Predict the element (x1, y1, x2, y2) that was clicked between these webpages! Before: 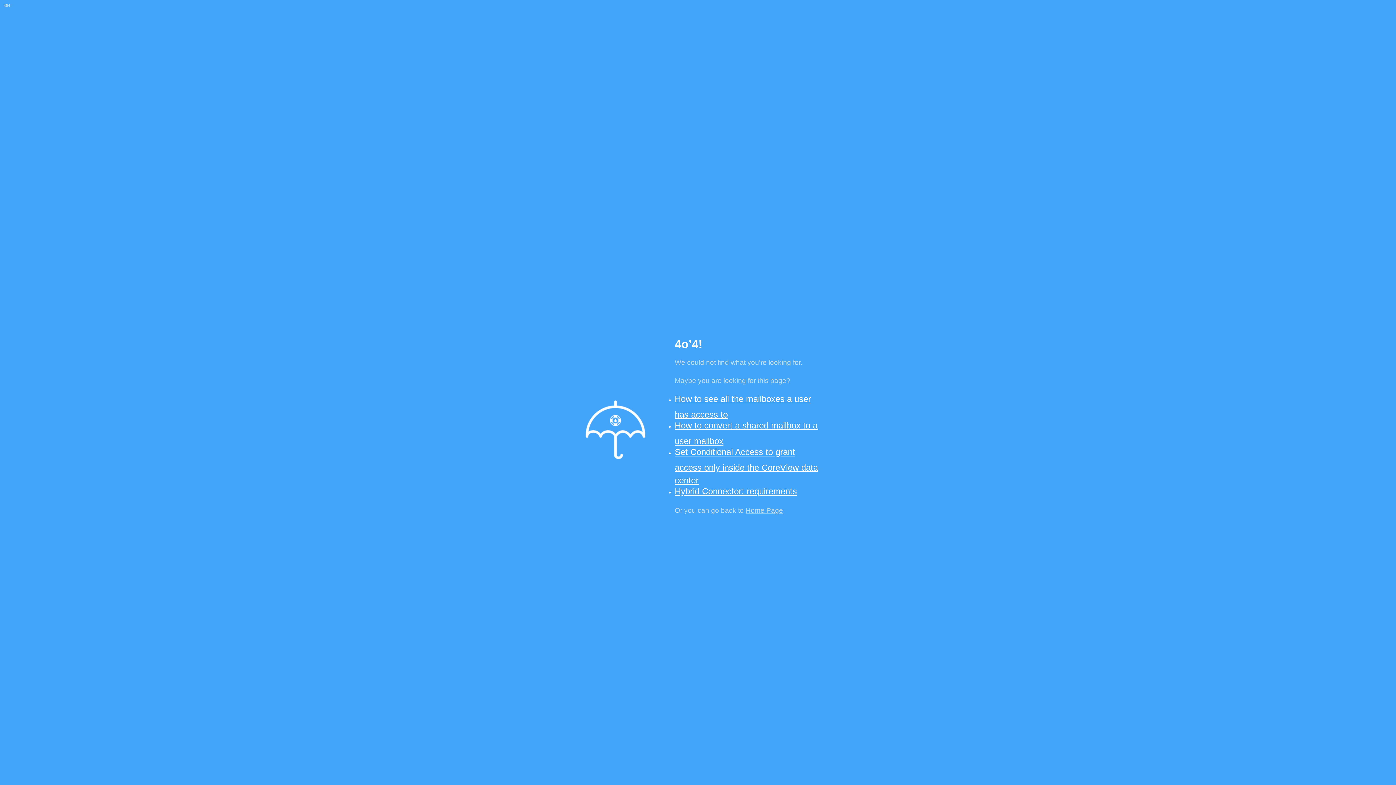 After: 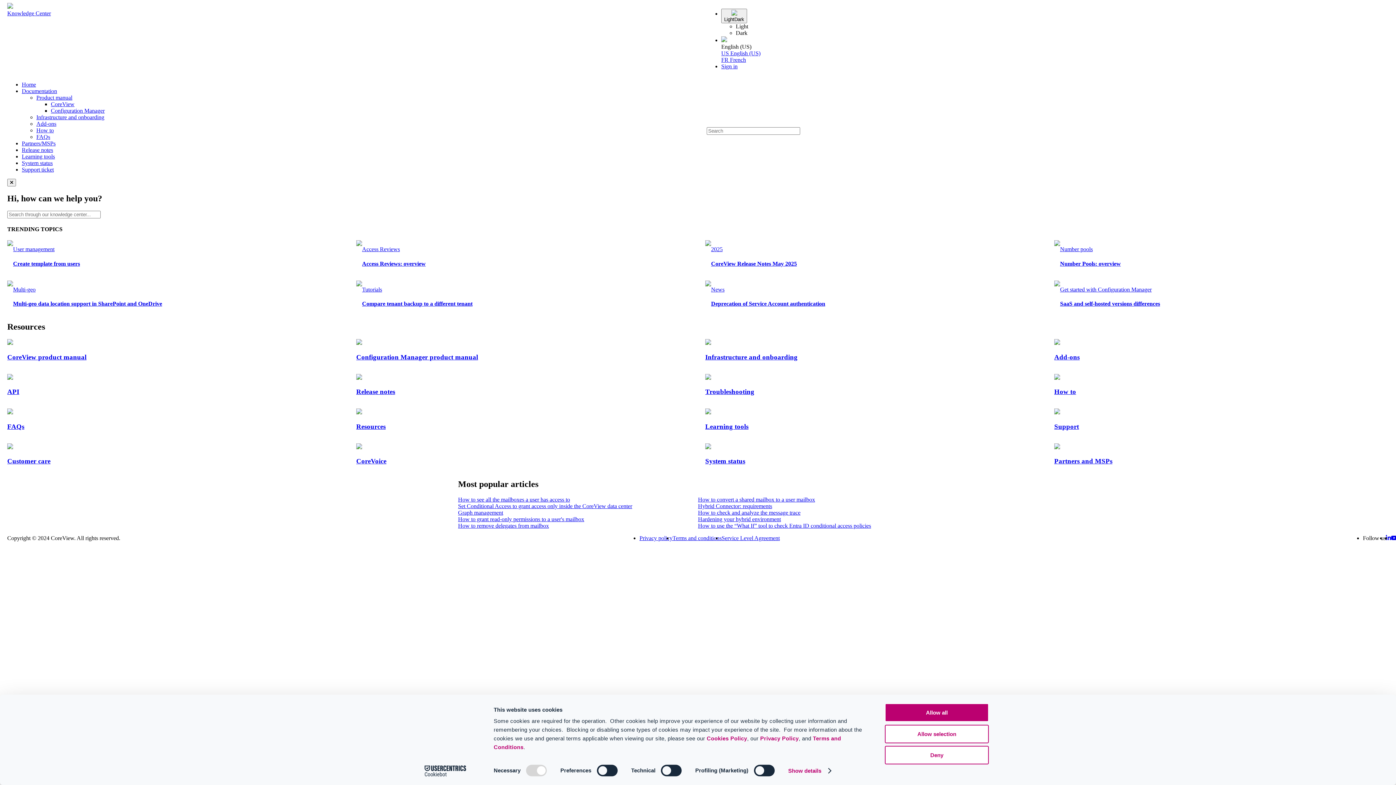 Action: label: Home Page bbox: (745, 506, 783, 514)